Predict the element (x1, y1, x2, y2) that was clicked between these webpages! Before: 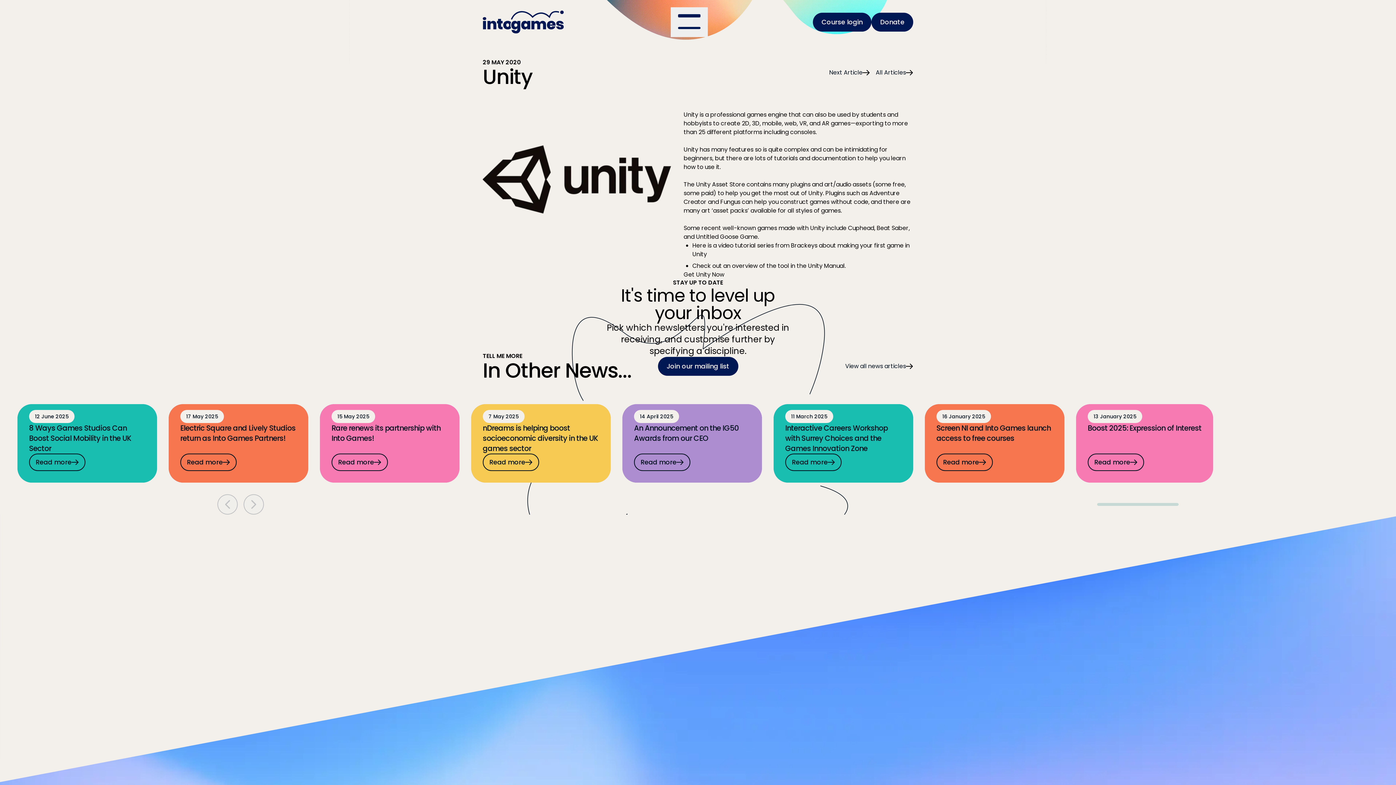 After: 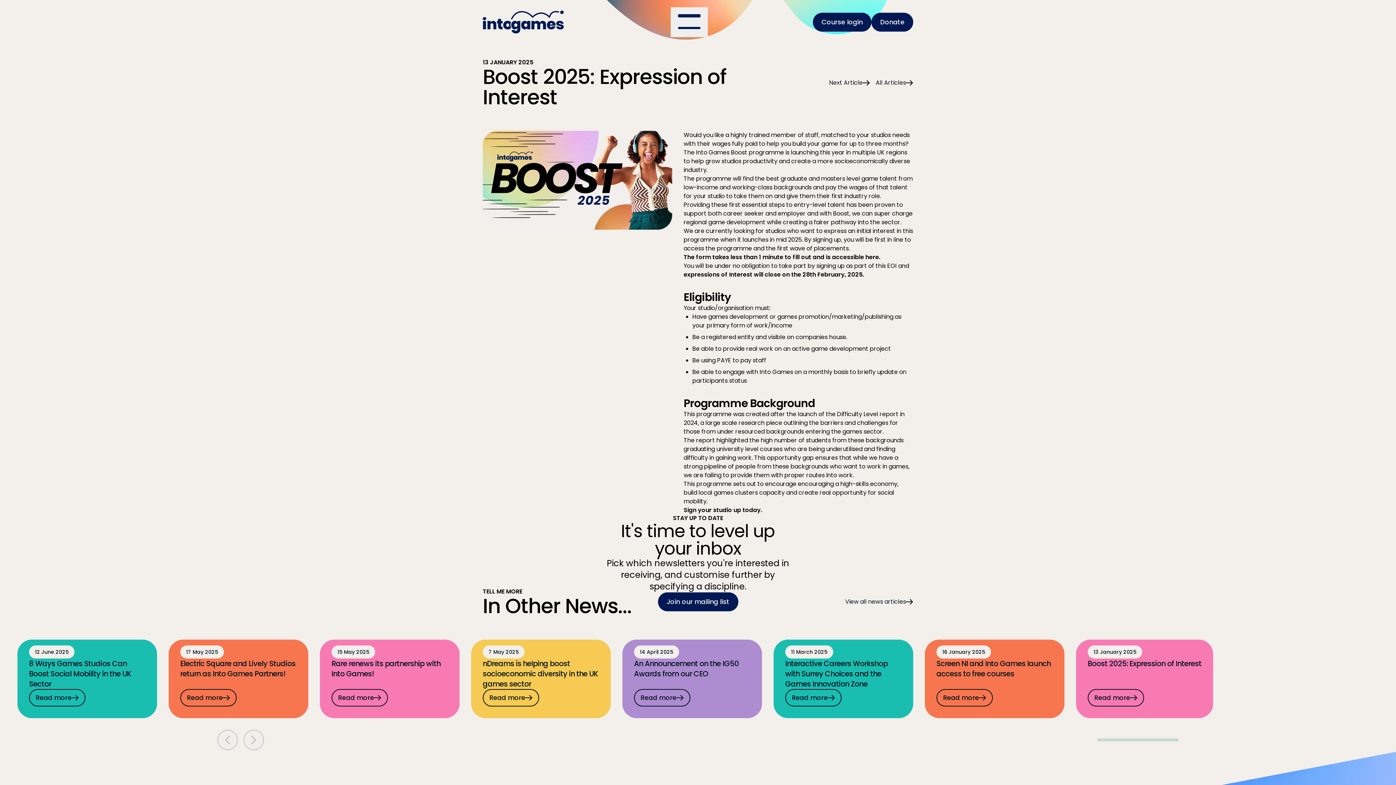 Action: label: Read more bbox: (1088, 453, 1144, 471)